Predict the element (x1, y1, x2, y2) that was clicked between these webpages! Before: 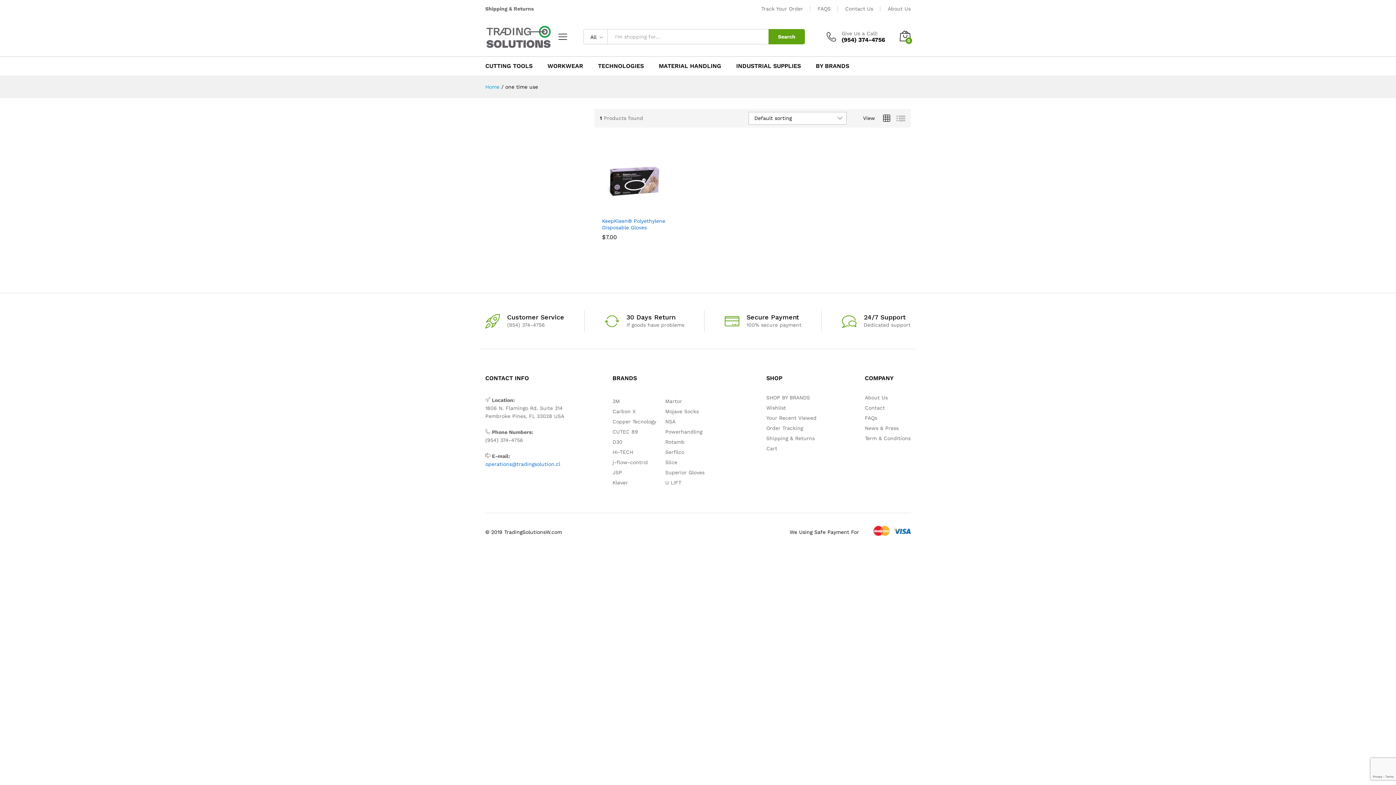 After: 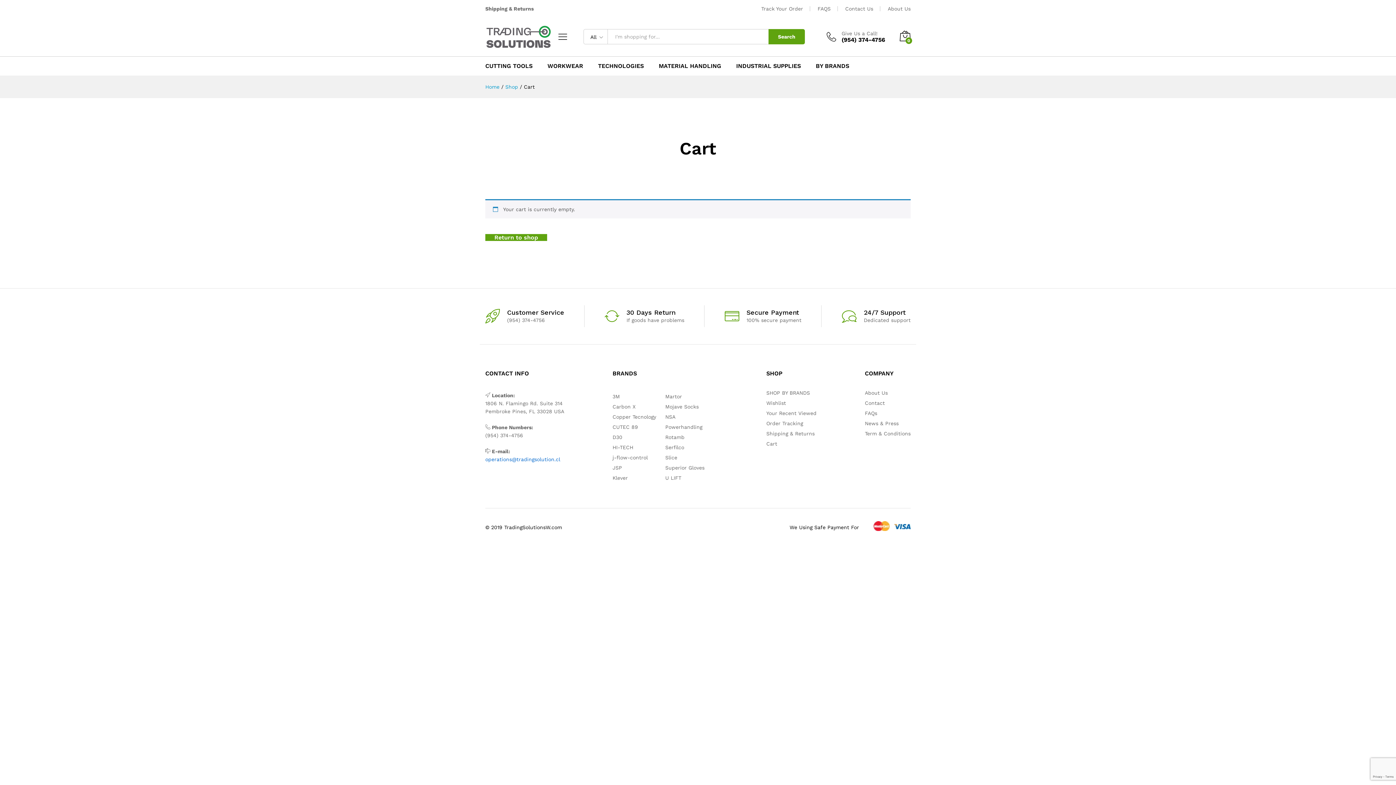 Action: label: 0 bbox: (900, 30, 910, 43)